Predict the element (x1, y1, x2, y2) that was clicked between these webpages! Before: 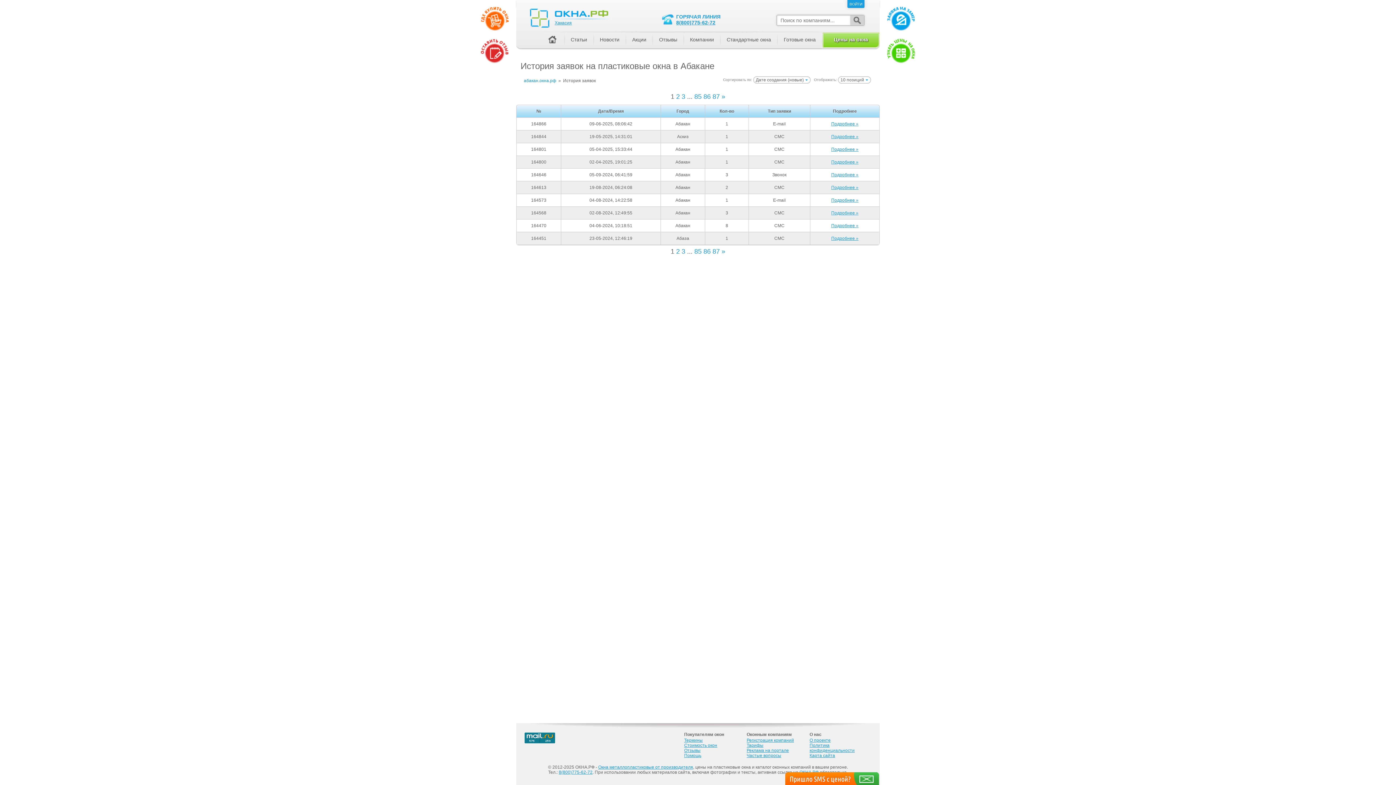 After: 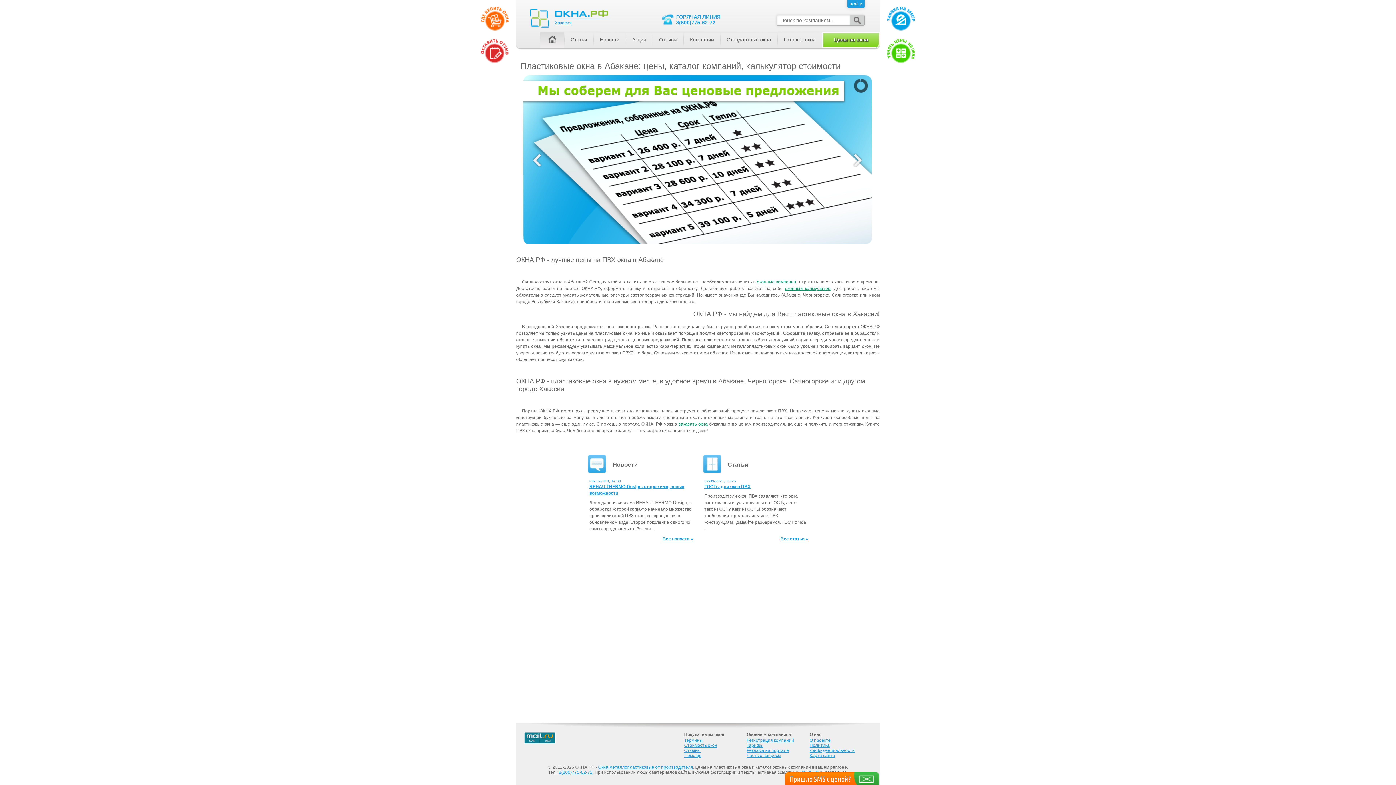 Action: bbox: (522, 73, 557, 88) label: абакан.окна.рф